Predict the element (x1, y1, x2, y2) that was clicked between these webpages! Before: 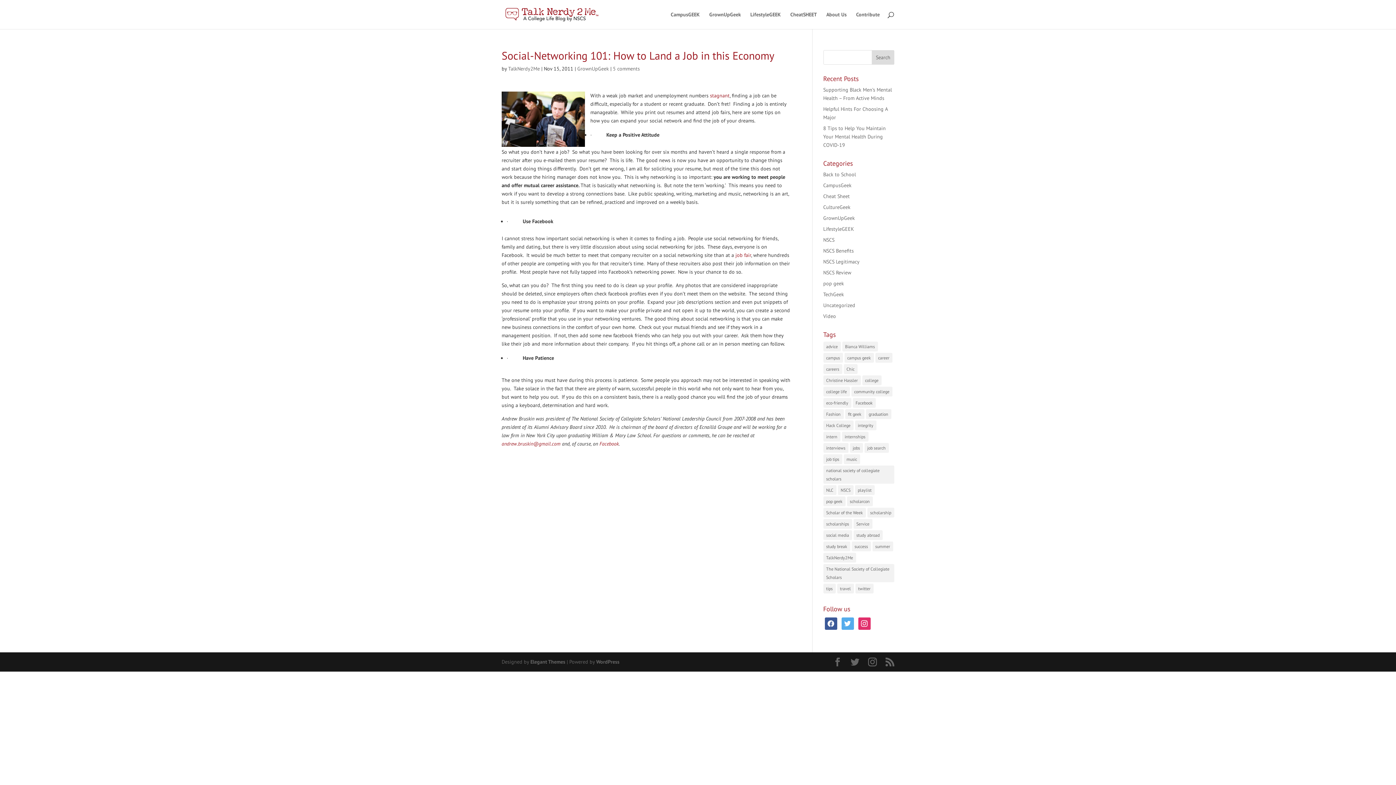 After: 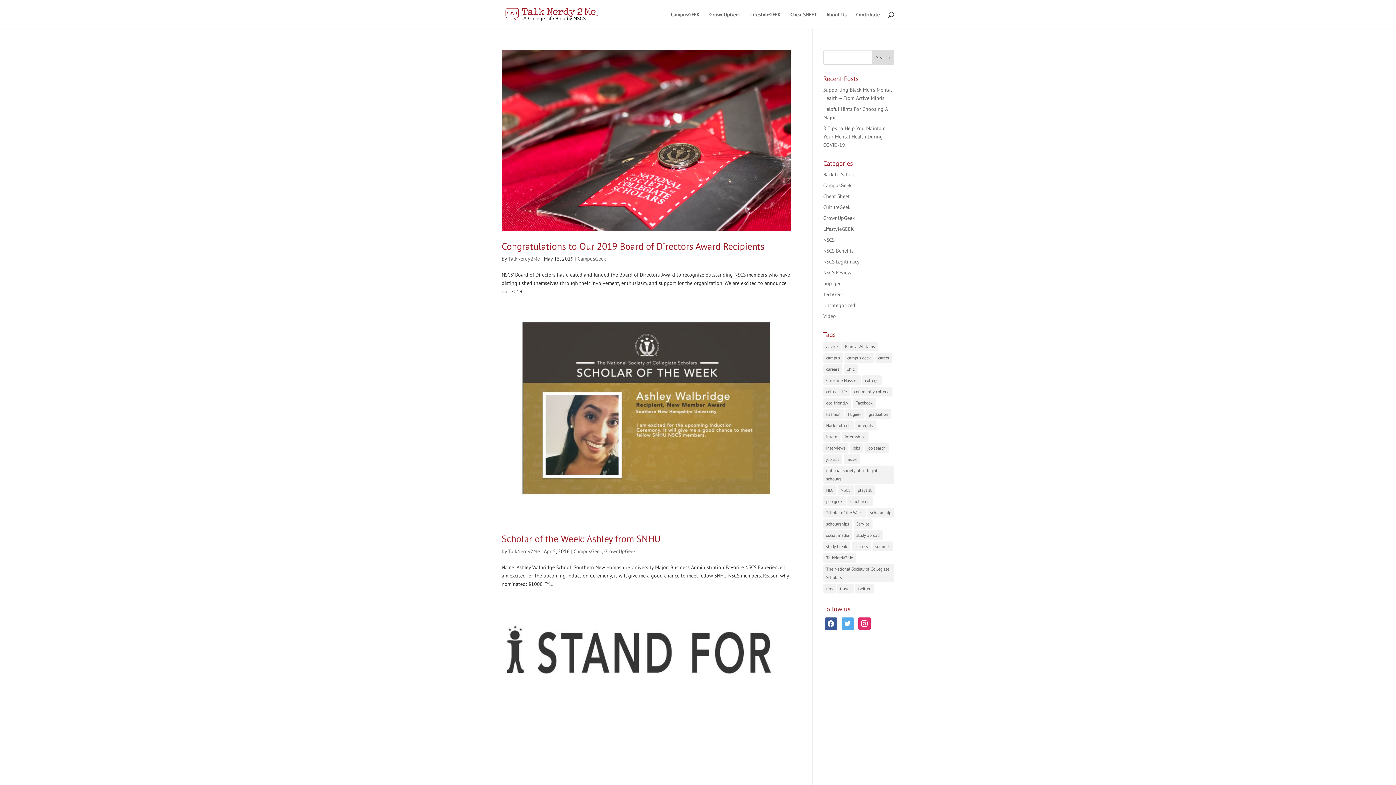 Action: label: scholarships (17 items) bbox: (823, 519, 852, 529)